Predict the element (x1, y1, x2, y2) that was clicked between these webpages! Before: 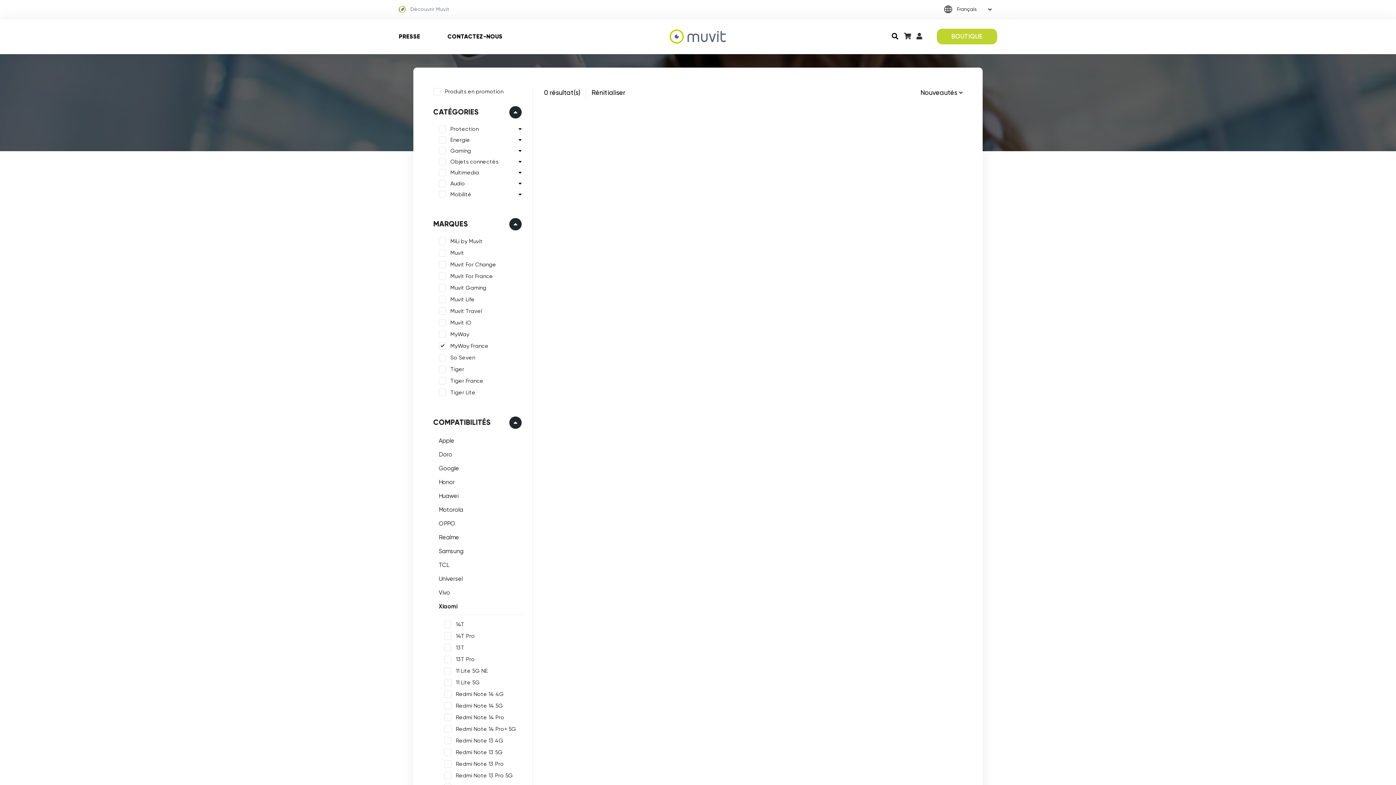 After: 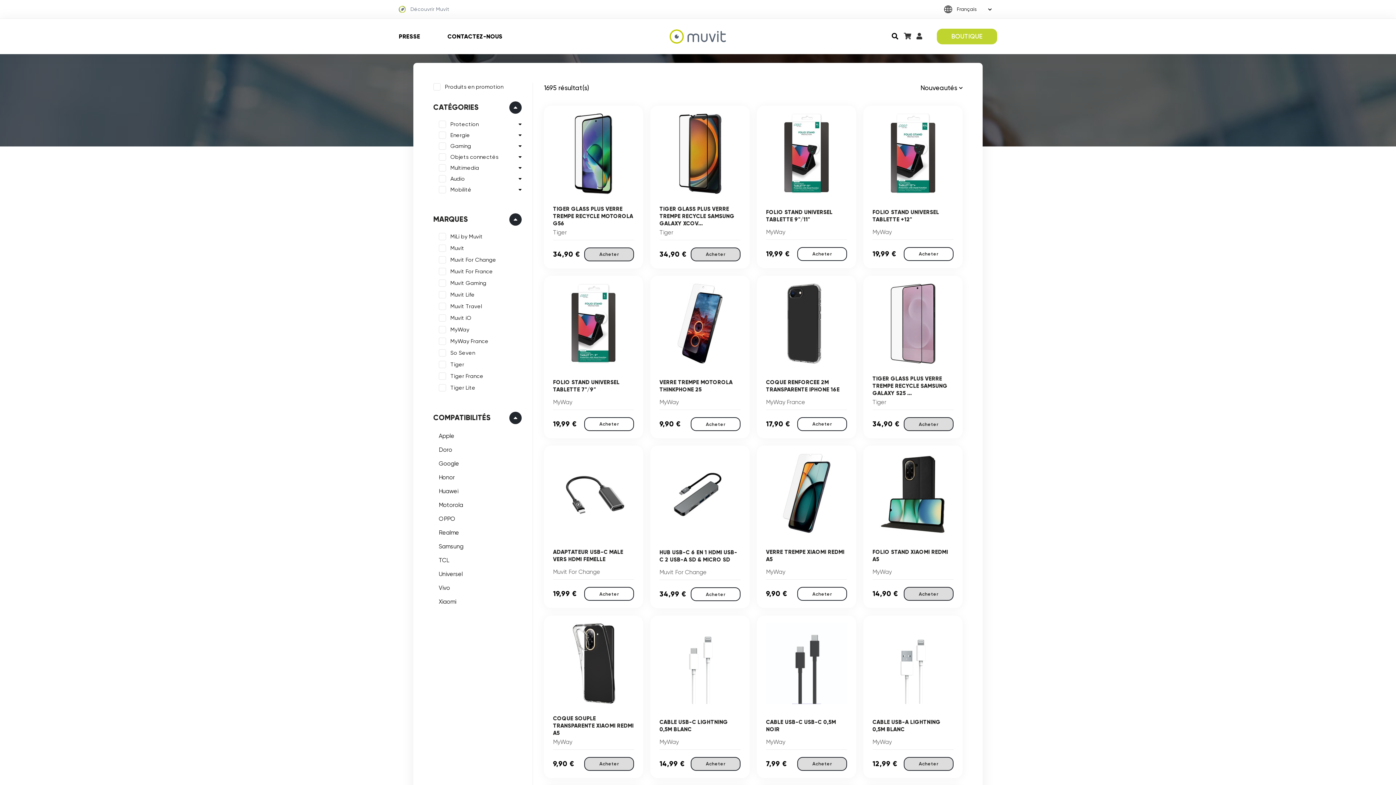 Action: label: BOUTIQUE bbox: (937, 28, 997, 44)